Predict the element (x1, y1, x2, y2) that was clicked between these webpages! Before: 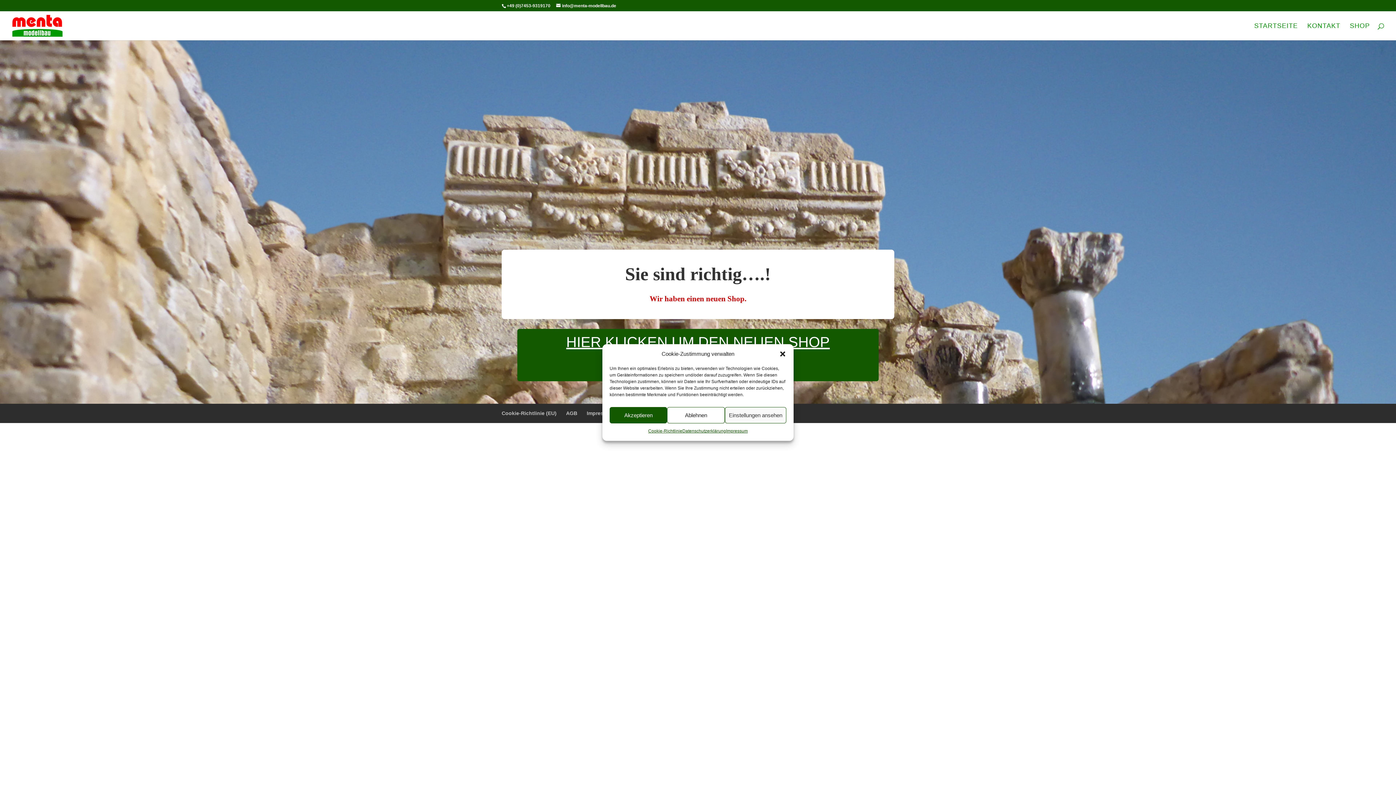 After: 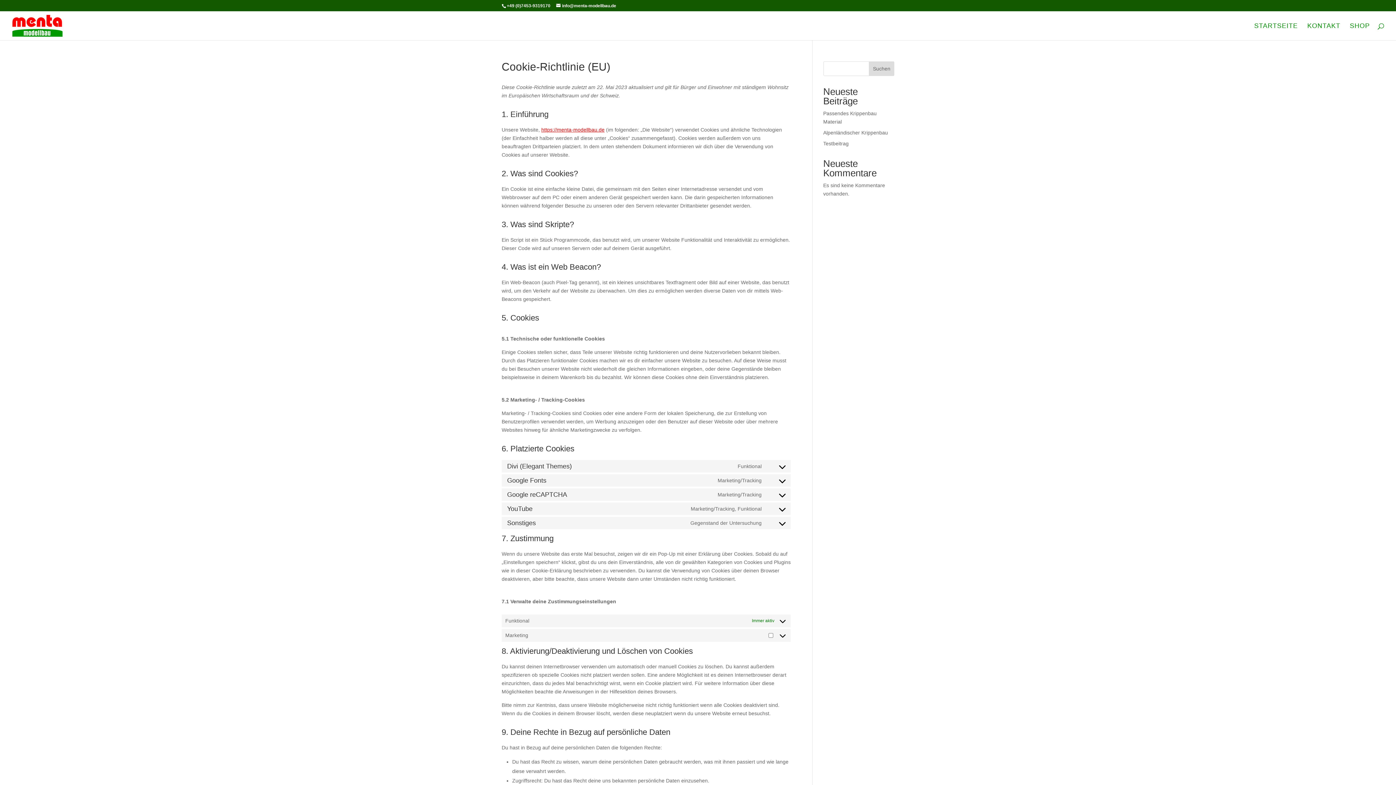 Action: label: Cookie-Richtlinie (EU) bbox: (501, 410, 556, 416)